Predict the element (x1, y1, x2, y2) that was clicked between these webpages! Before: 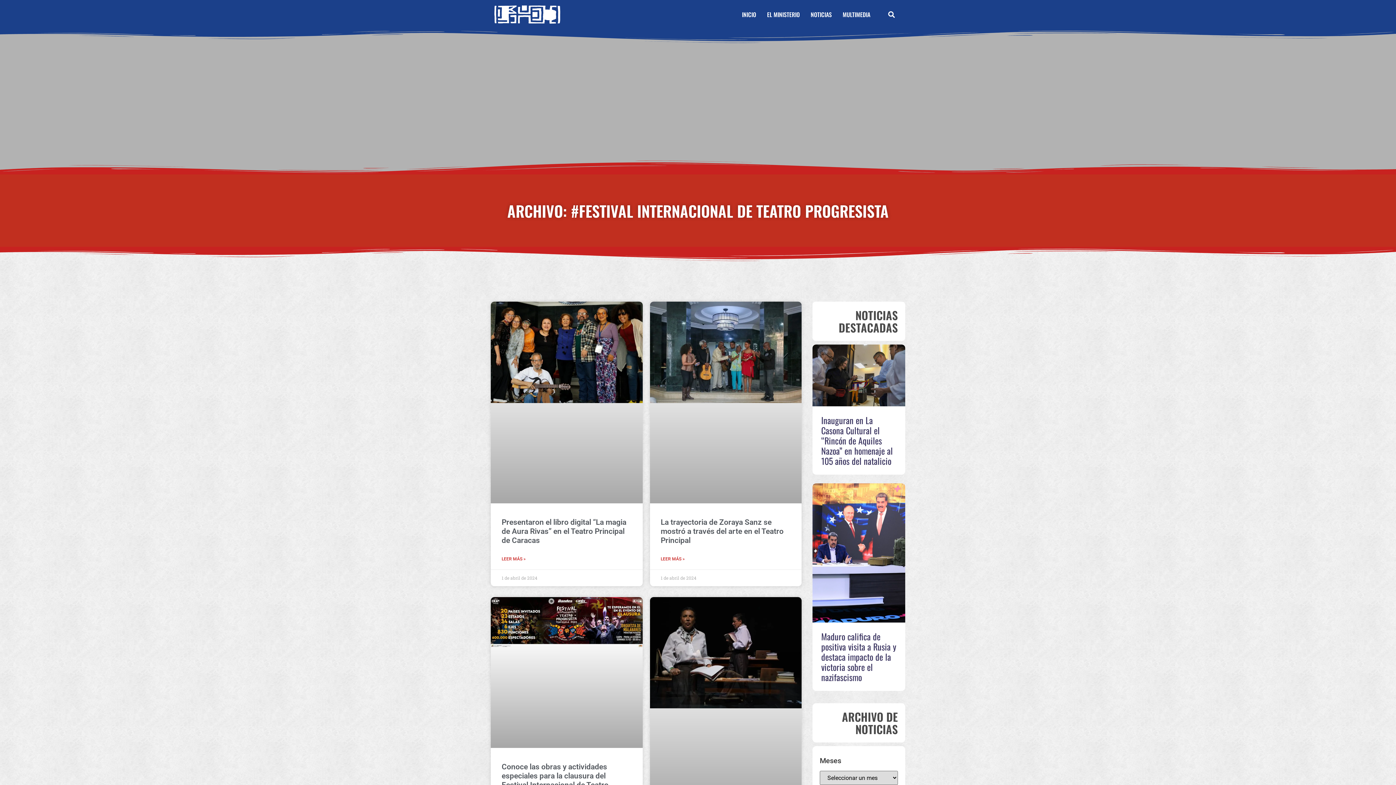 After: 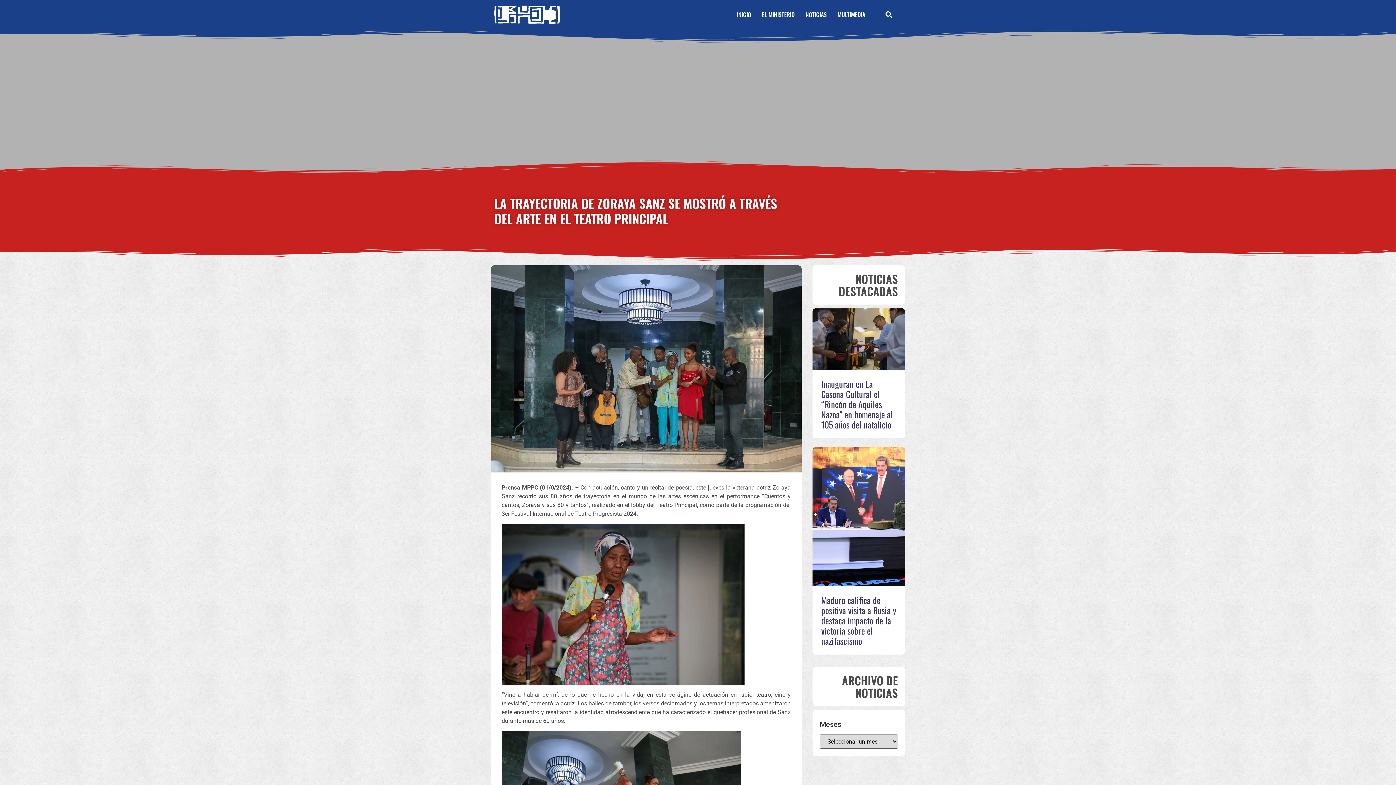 Action: bbox: (660, 555, 684, 562) label: Read more about La trayectoria de Zoraya Sanz se mostró a través del arte en el Teatro Principal